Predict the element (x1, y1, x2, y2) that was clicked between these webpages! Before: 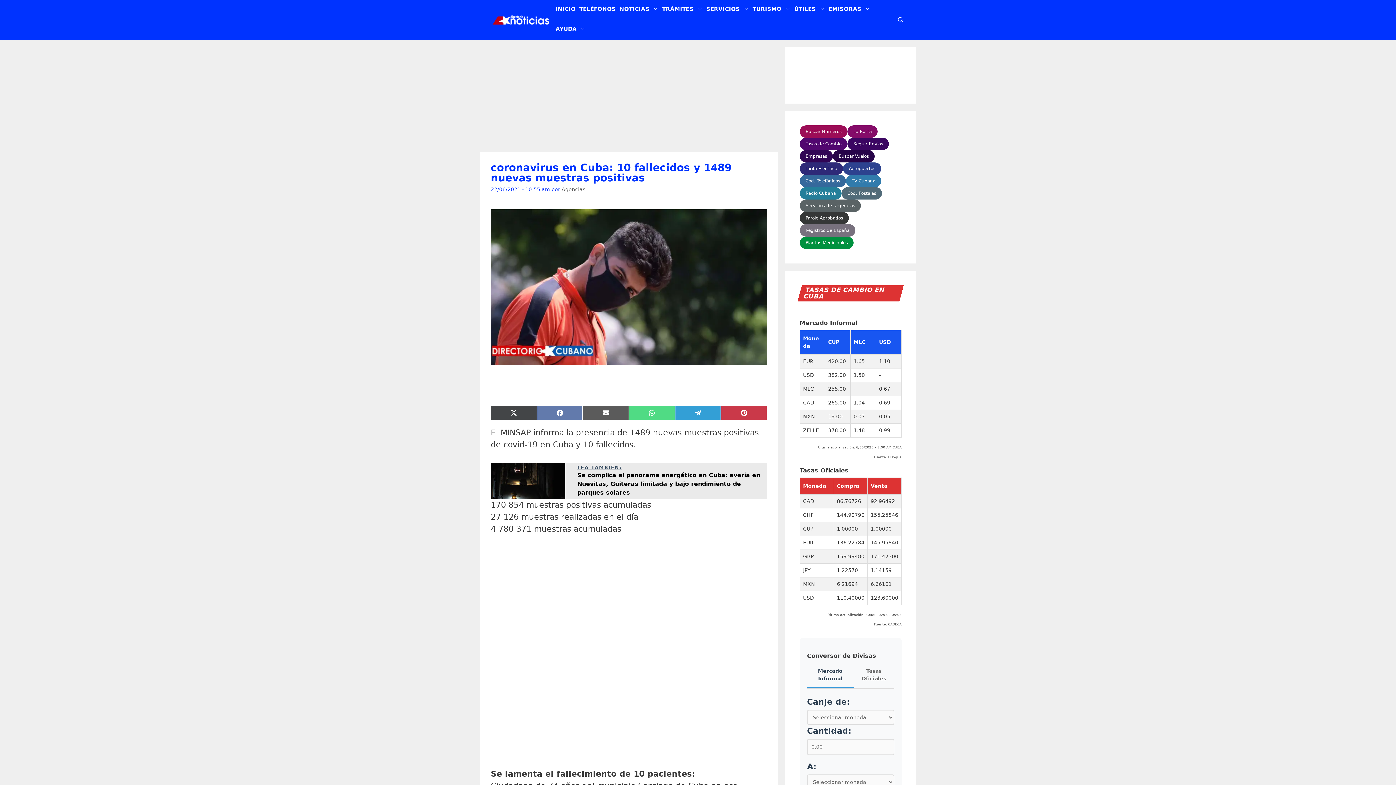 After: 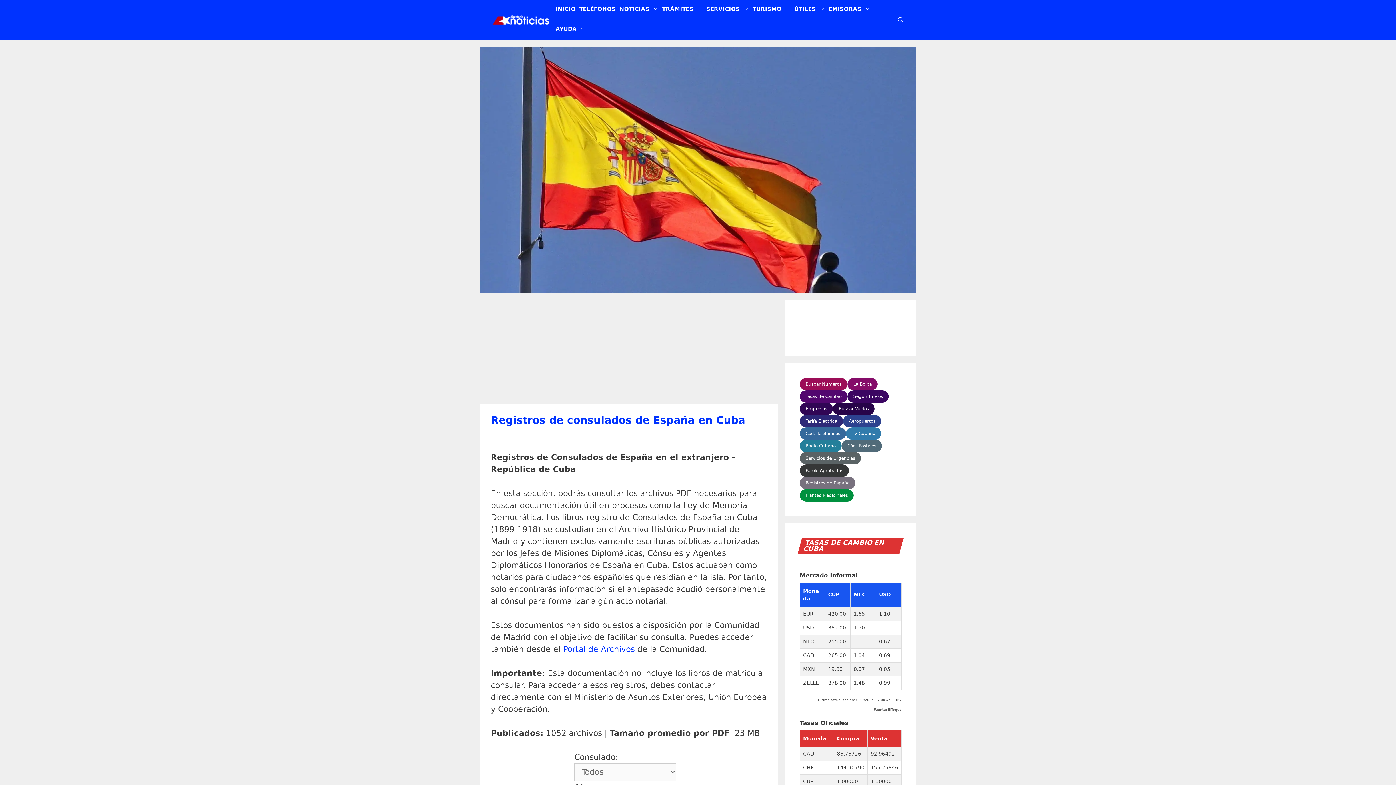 Action: label: Registros de España bbox: (800, 224, 855, 236)